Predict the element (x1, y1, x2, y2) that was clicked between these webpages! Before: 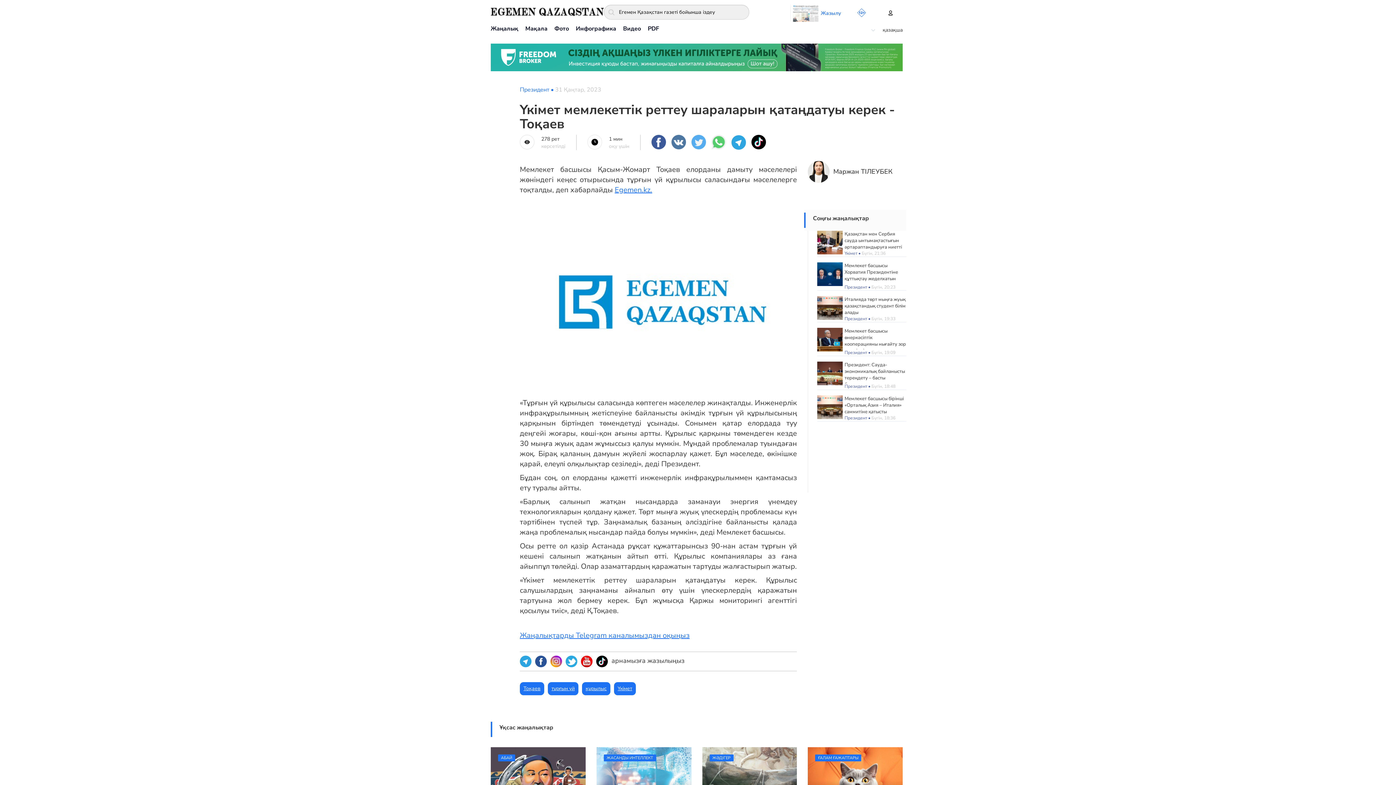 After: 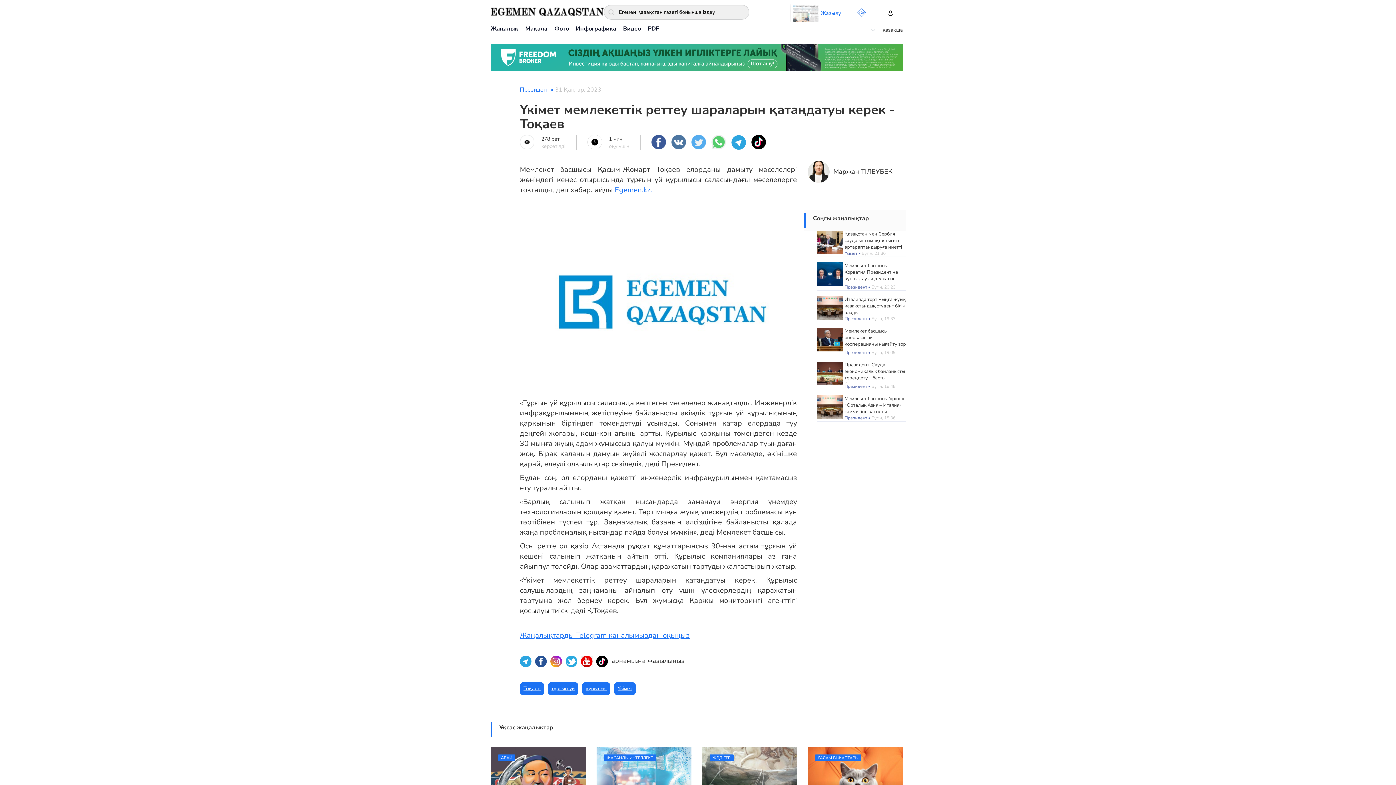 Action: bbox: (490, 53, 902, 60)